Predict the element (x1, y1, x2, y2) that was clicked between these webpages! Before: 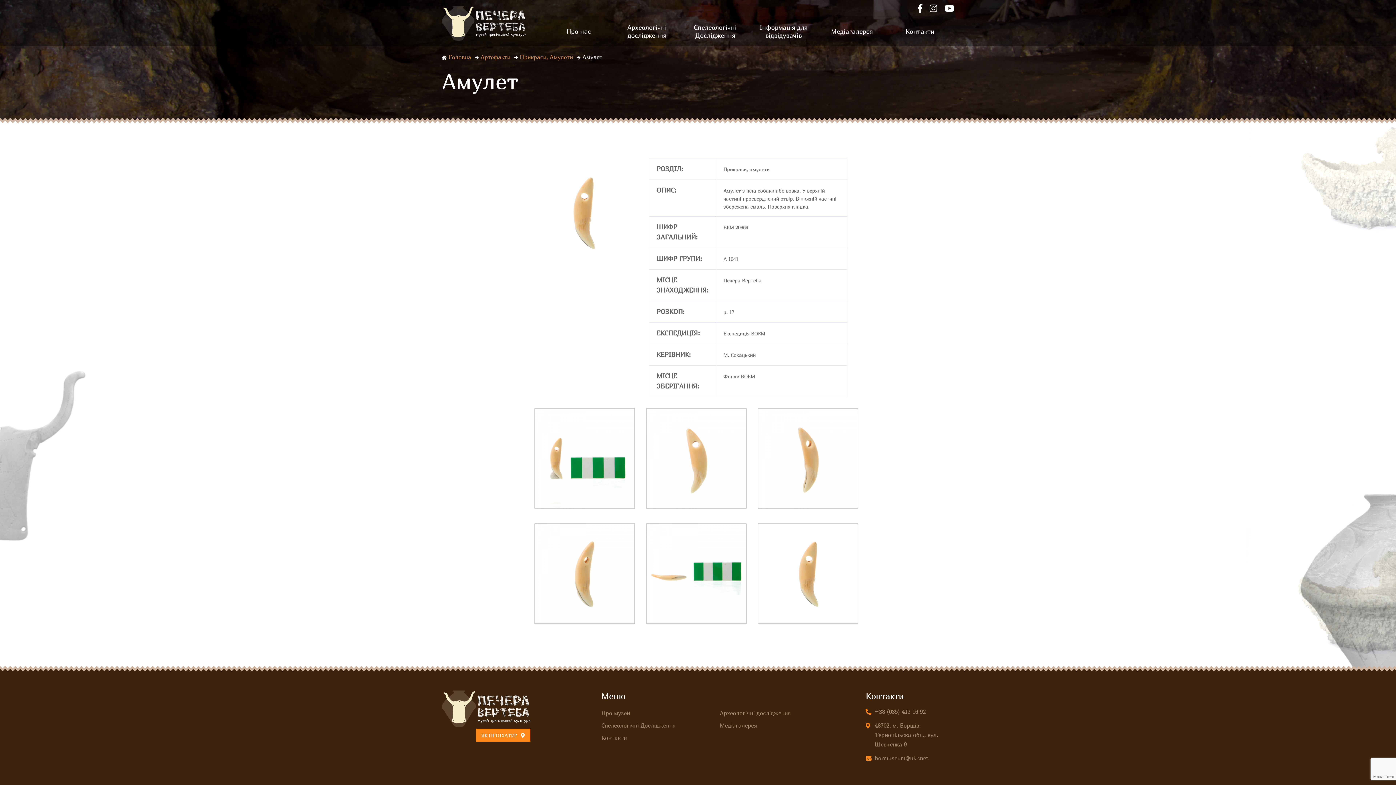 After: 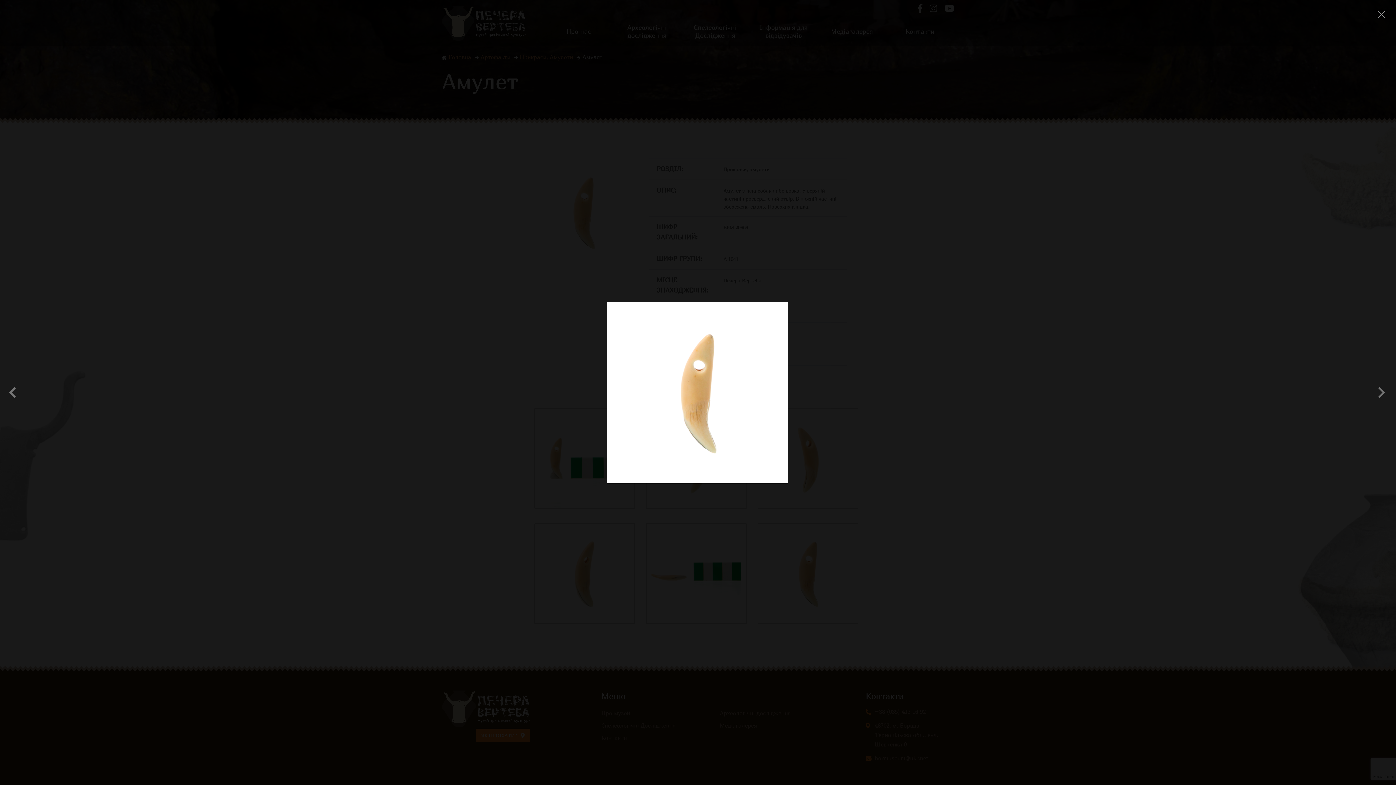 Action: bbox: (757, 569, 858, 576)